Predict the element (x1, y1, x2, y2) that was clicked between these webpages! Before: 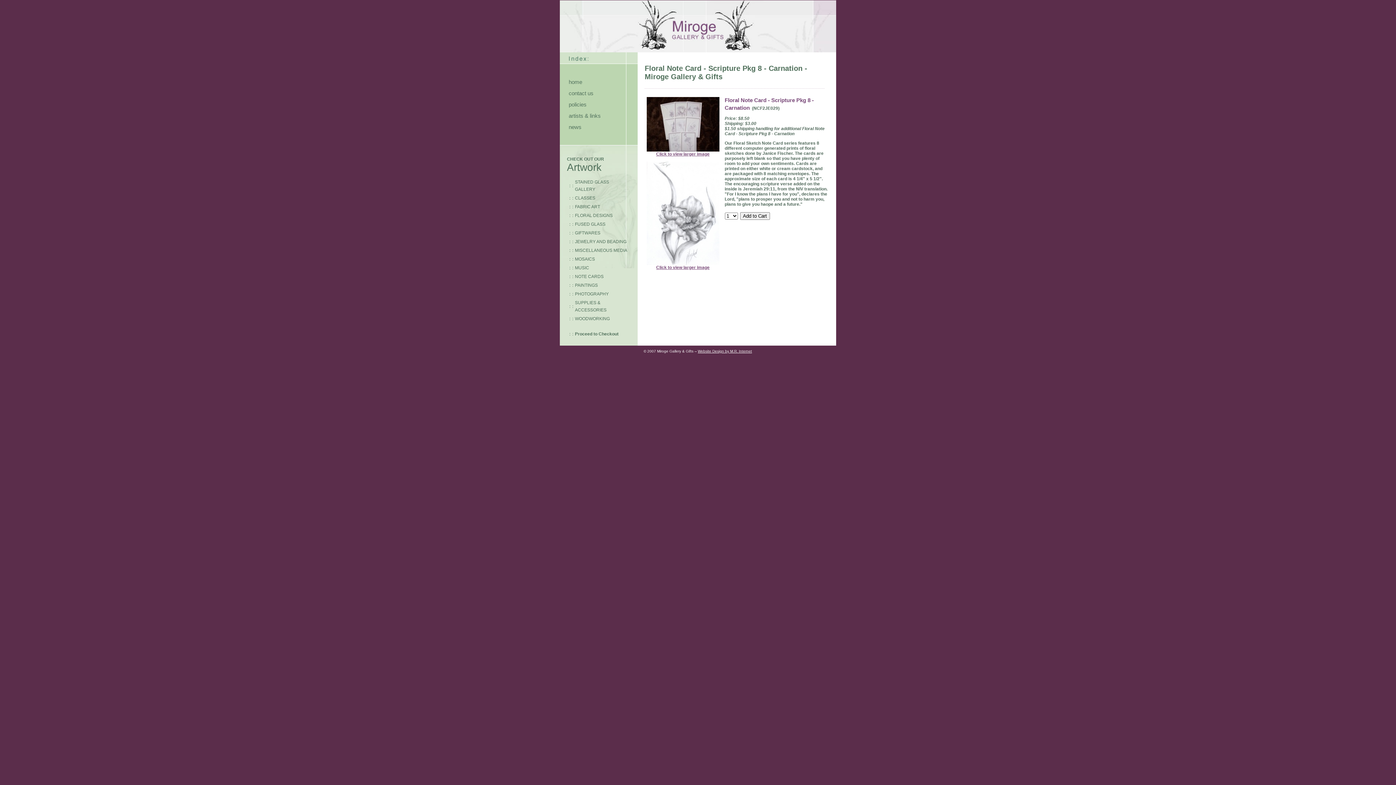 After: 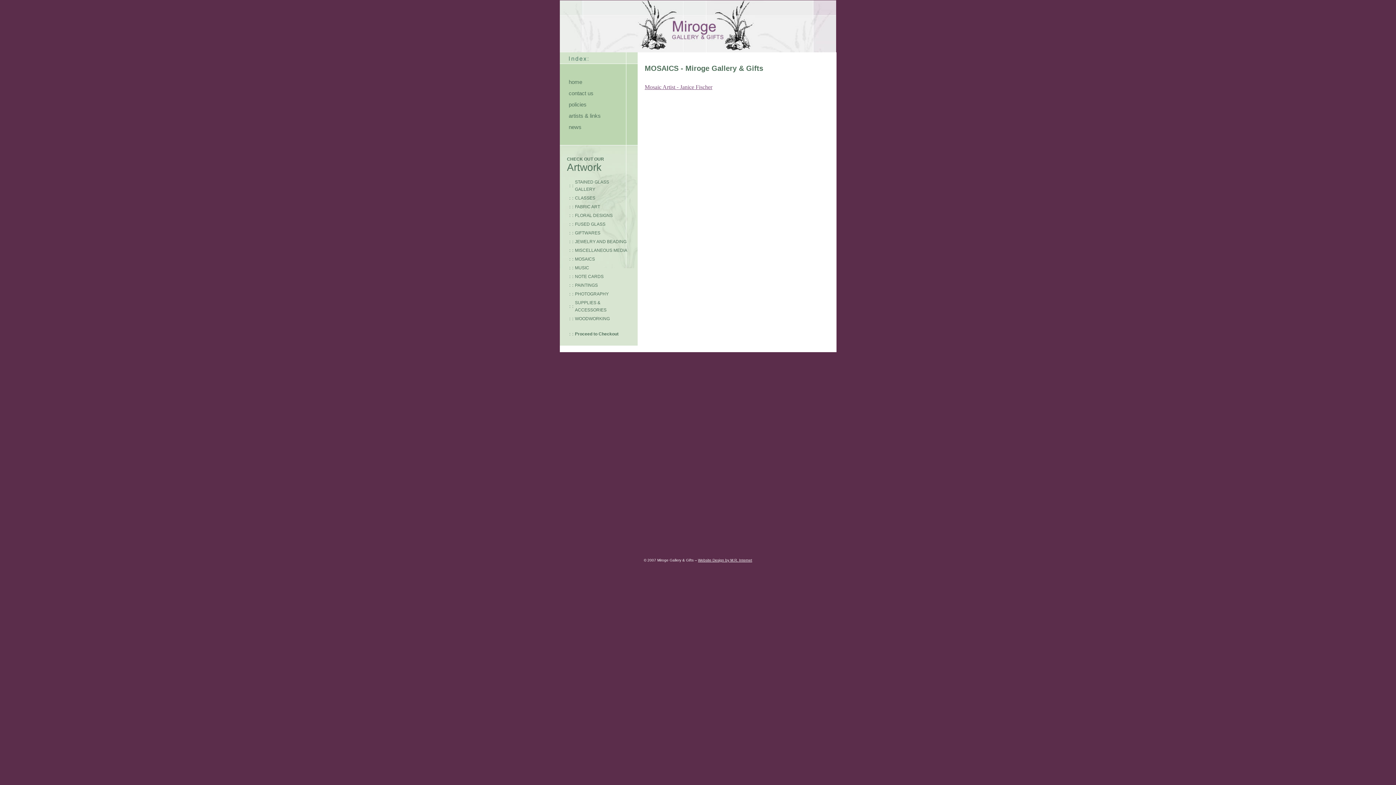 Action: bbox: (575, 256, 595, 261) label: MOSAICS